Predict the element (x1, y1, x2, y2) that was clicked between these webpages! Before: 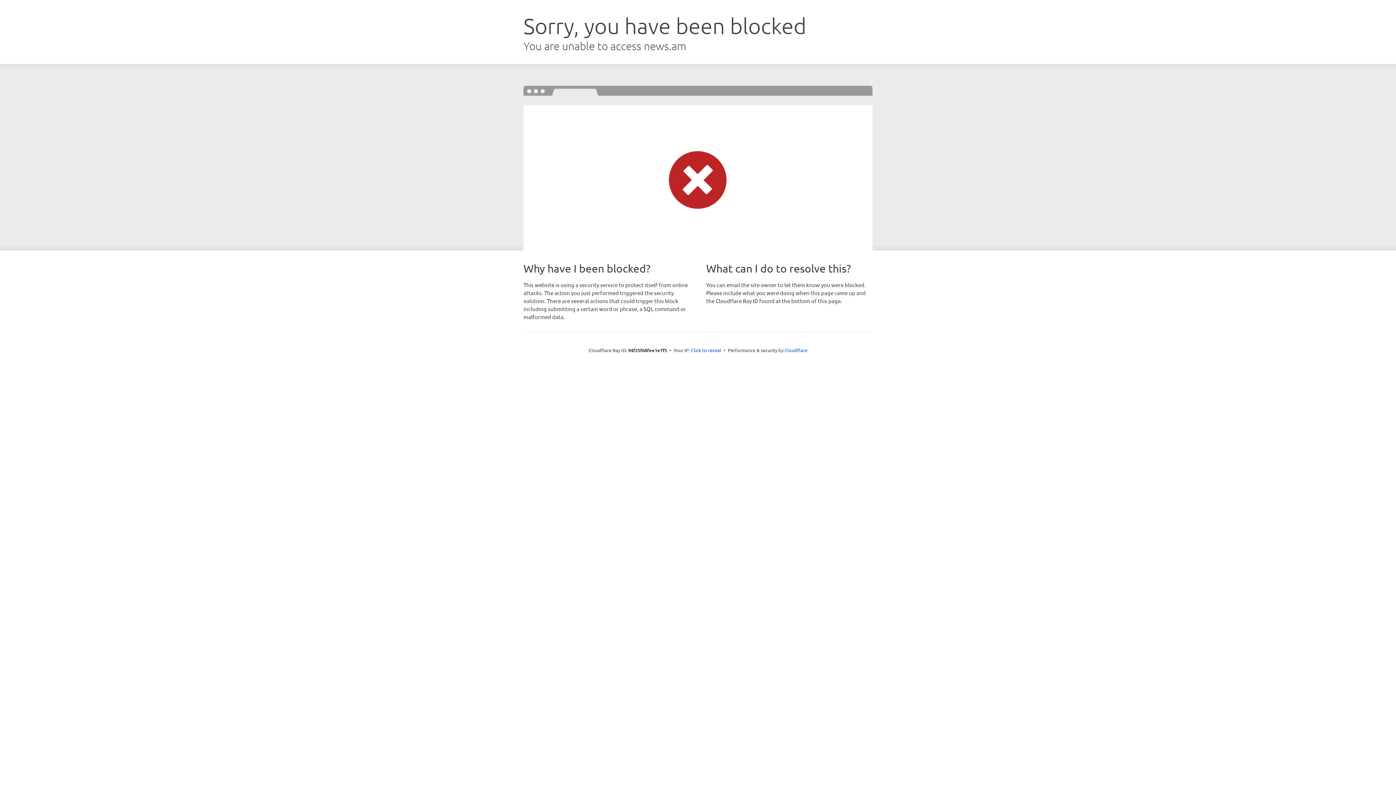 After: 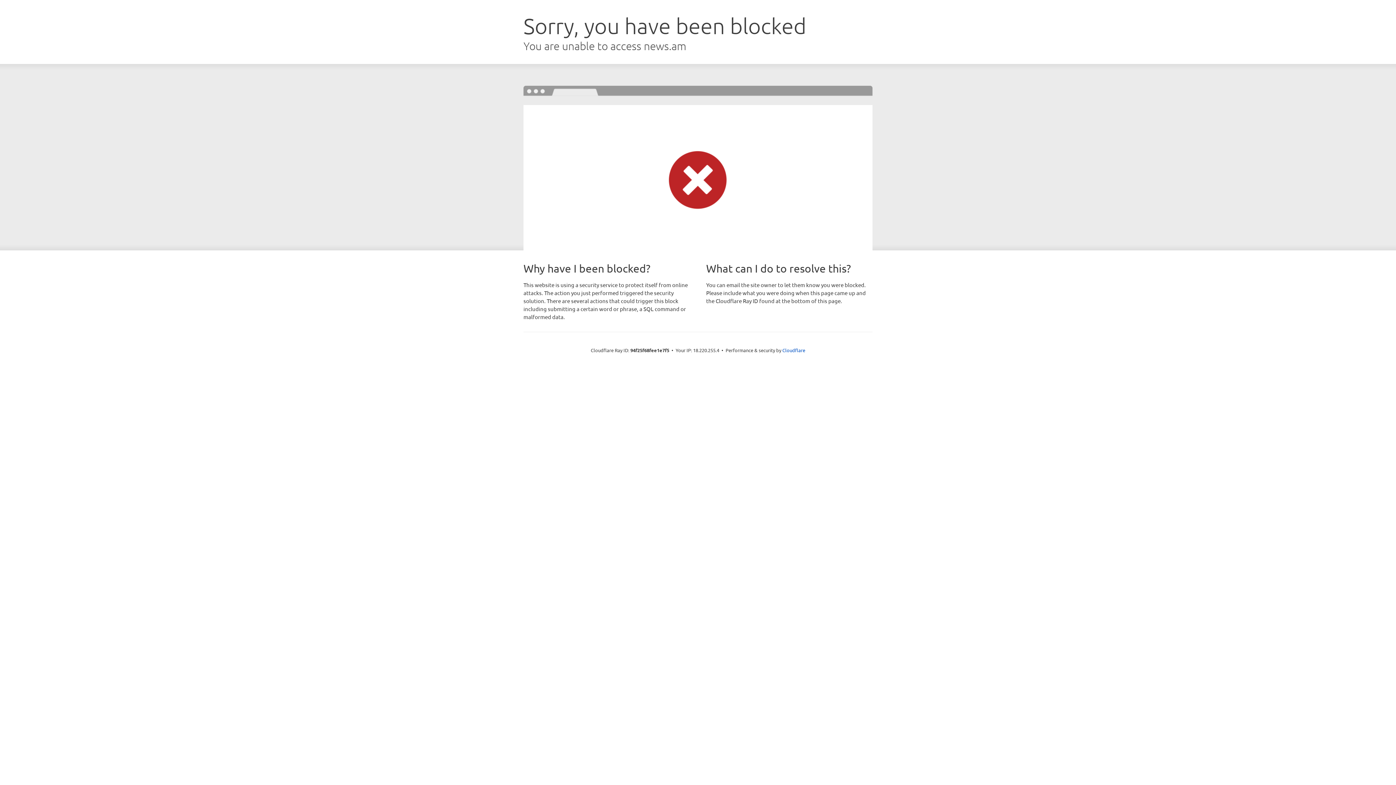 Action: label: Click to reveal bbox: (691, 346, 721, 353)